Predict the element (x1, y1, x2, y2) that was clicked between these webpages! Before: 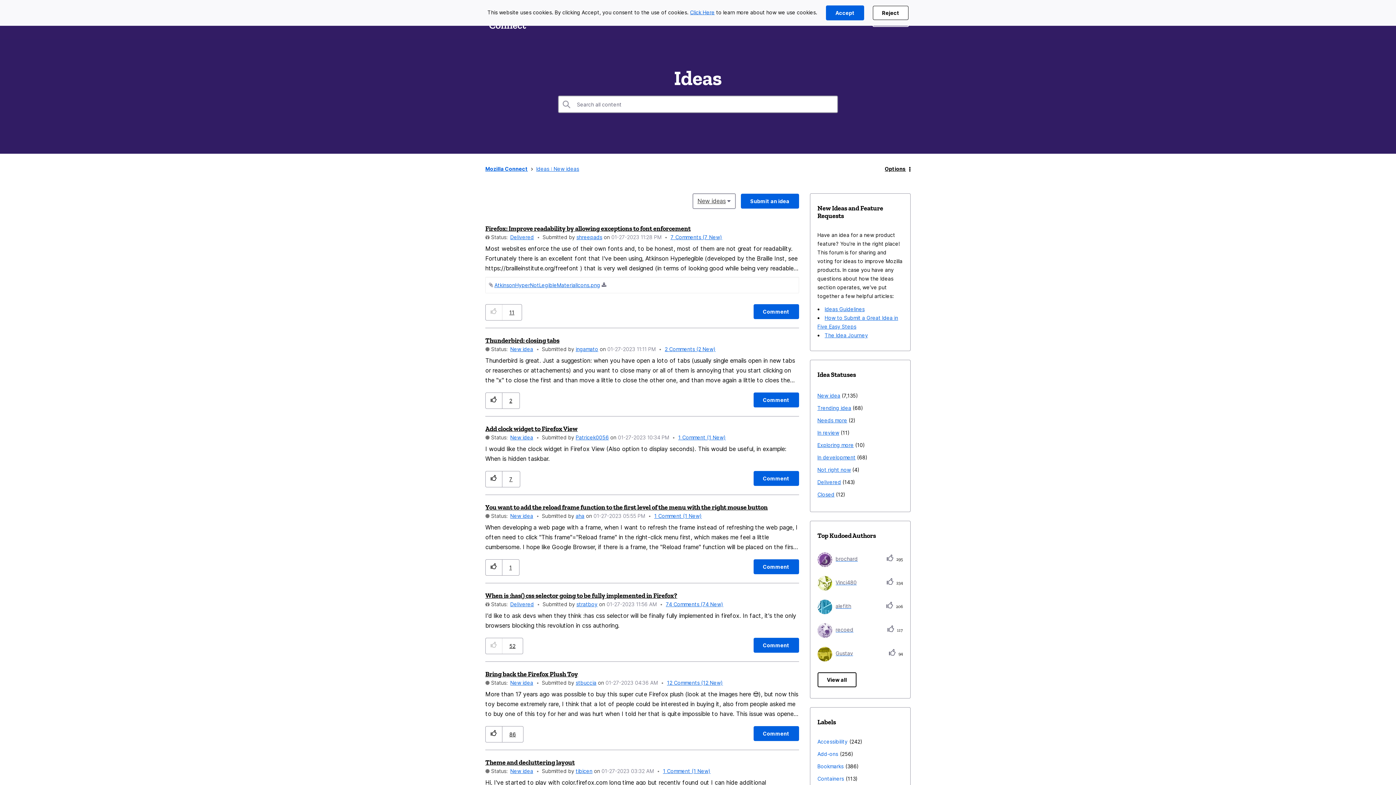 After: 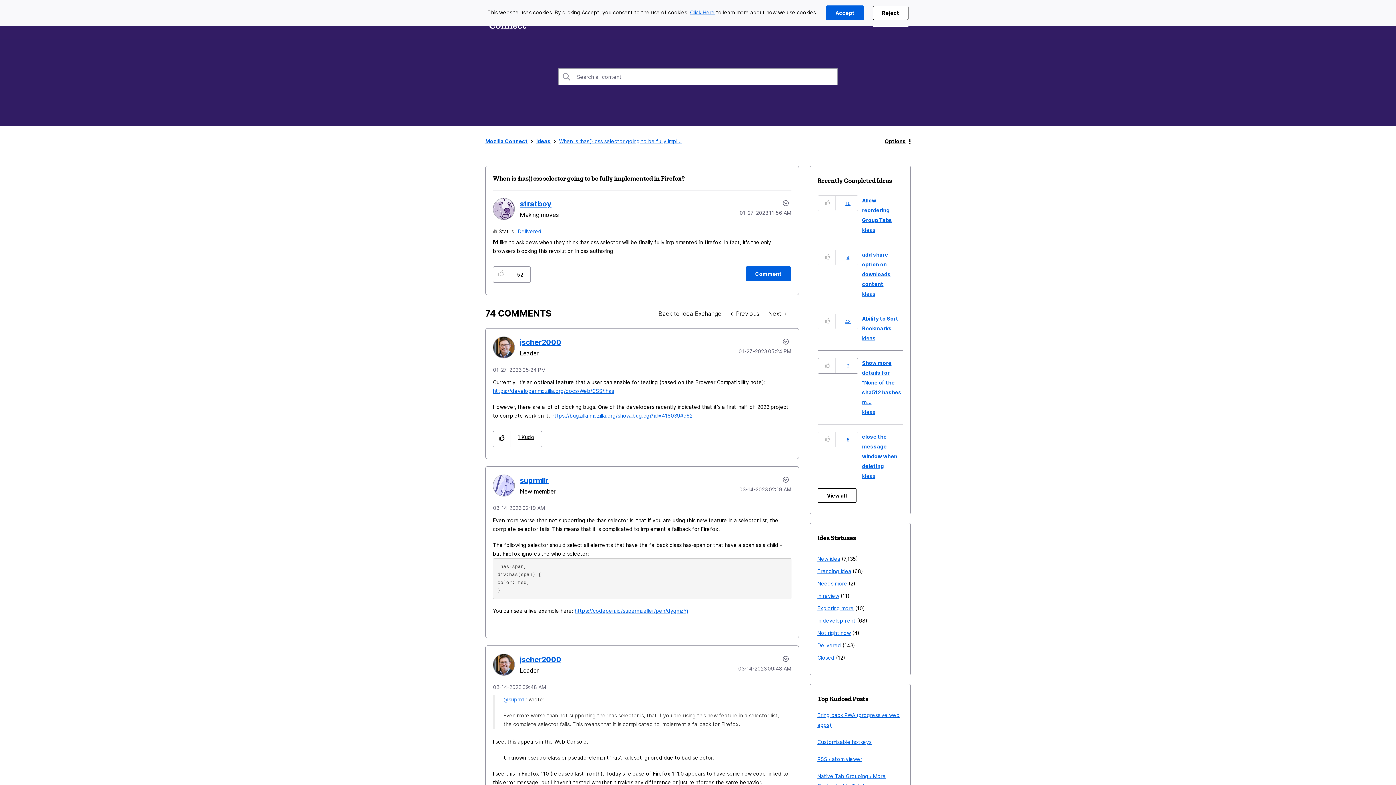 Action: bbox: (485, 592, 677, 600) label: When is :has() css selector going to be fully implemented in Firefox?